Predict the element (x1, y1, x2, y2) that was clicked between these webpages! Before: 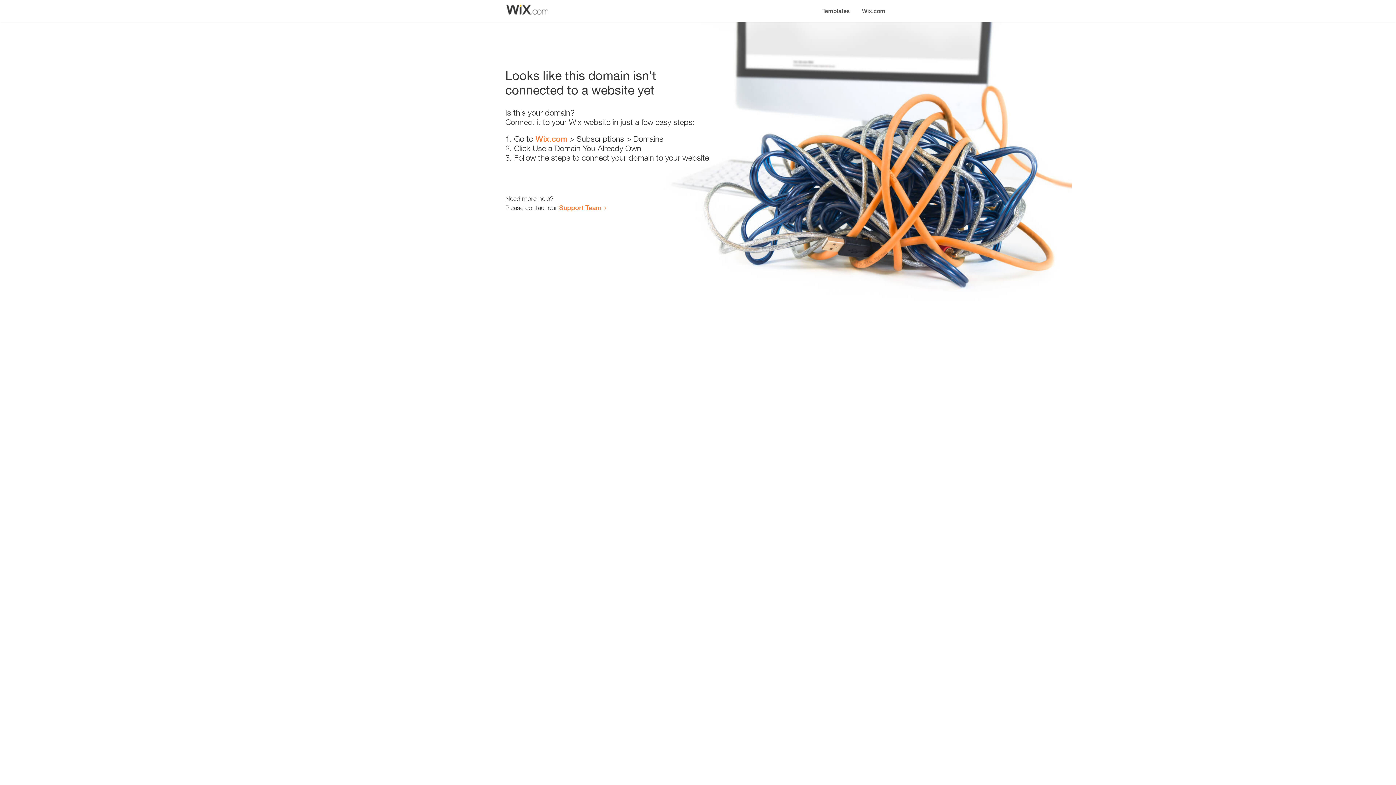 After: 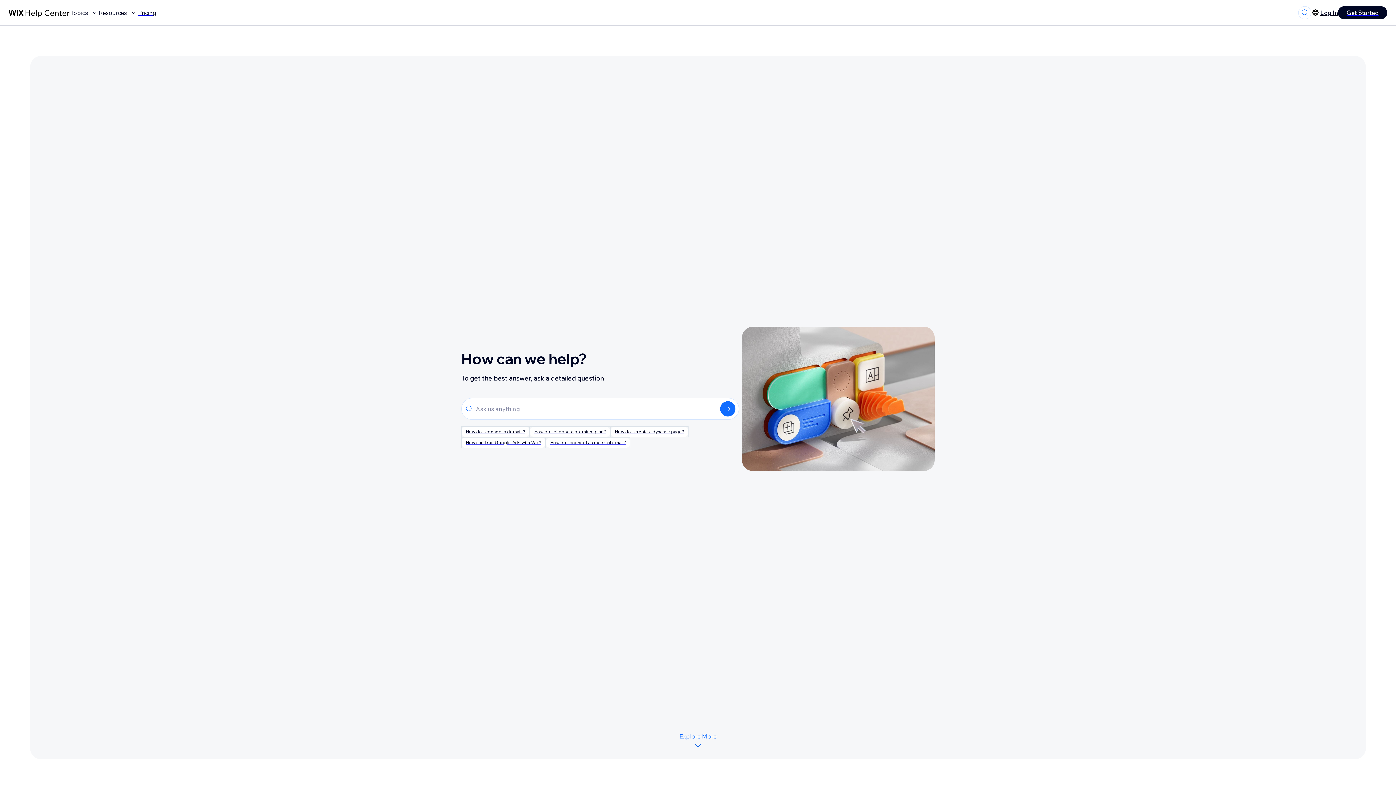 Action: bbox: (559, 203, 601, 211) label: Support Team